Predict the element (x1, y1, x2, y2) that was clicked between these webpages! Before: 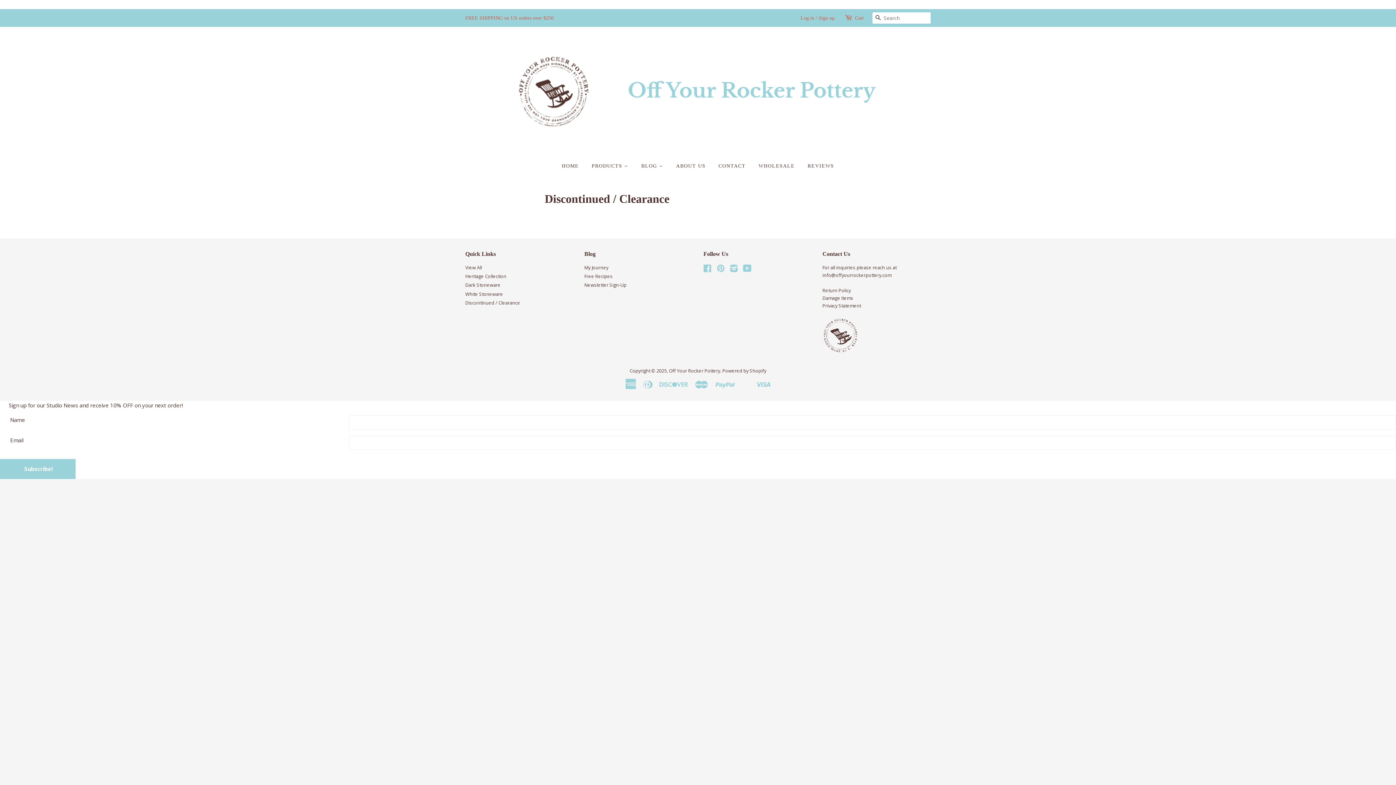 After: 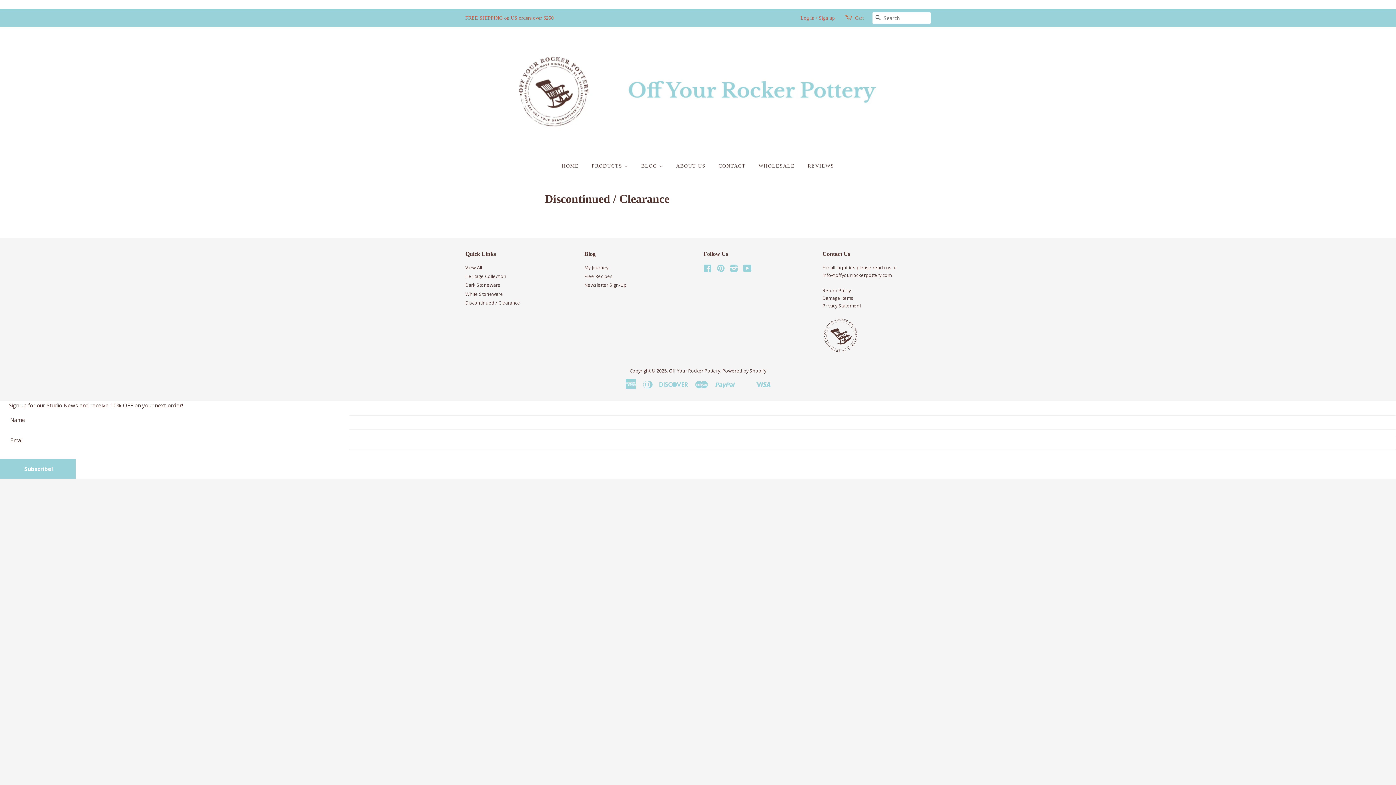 Action: label: Log in bbox: (800, 15, 814, 20)